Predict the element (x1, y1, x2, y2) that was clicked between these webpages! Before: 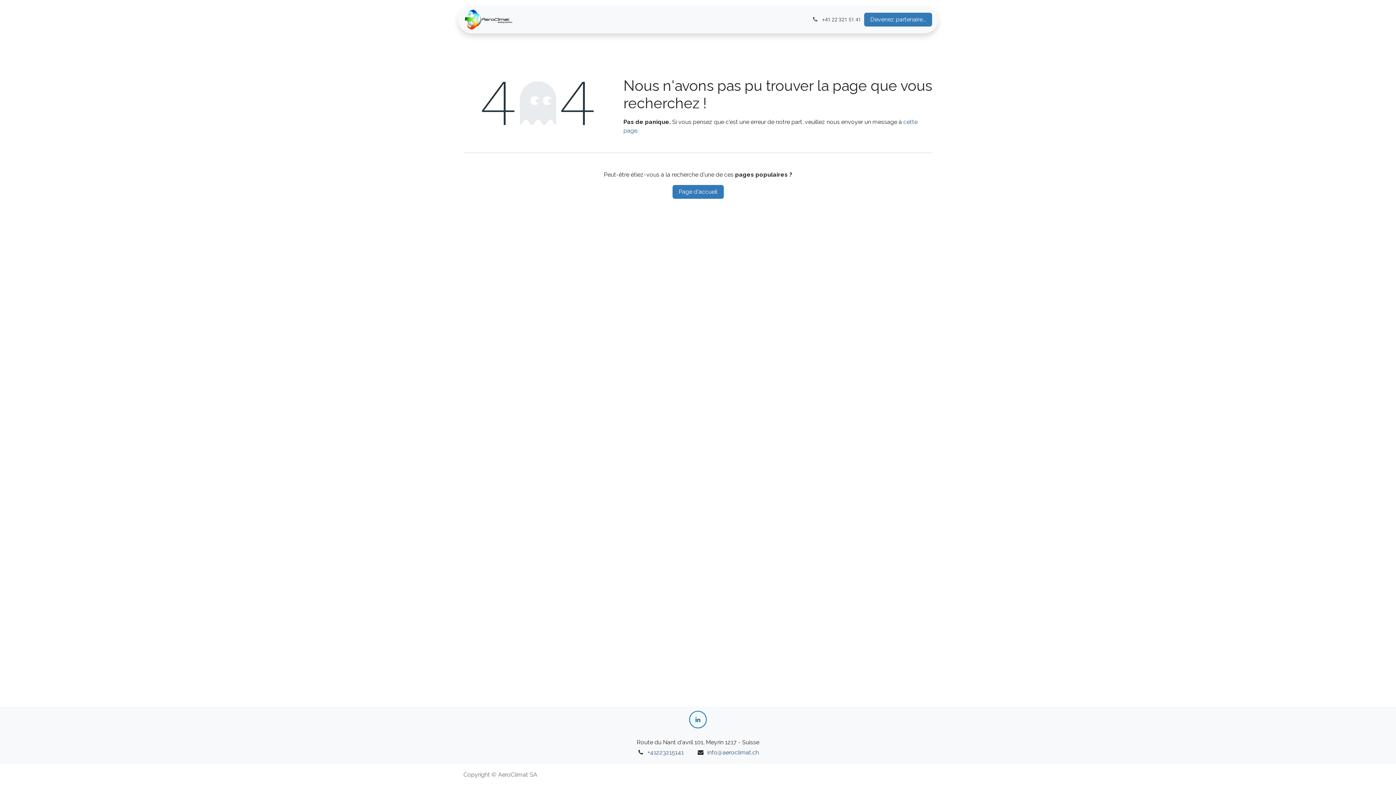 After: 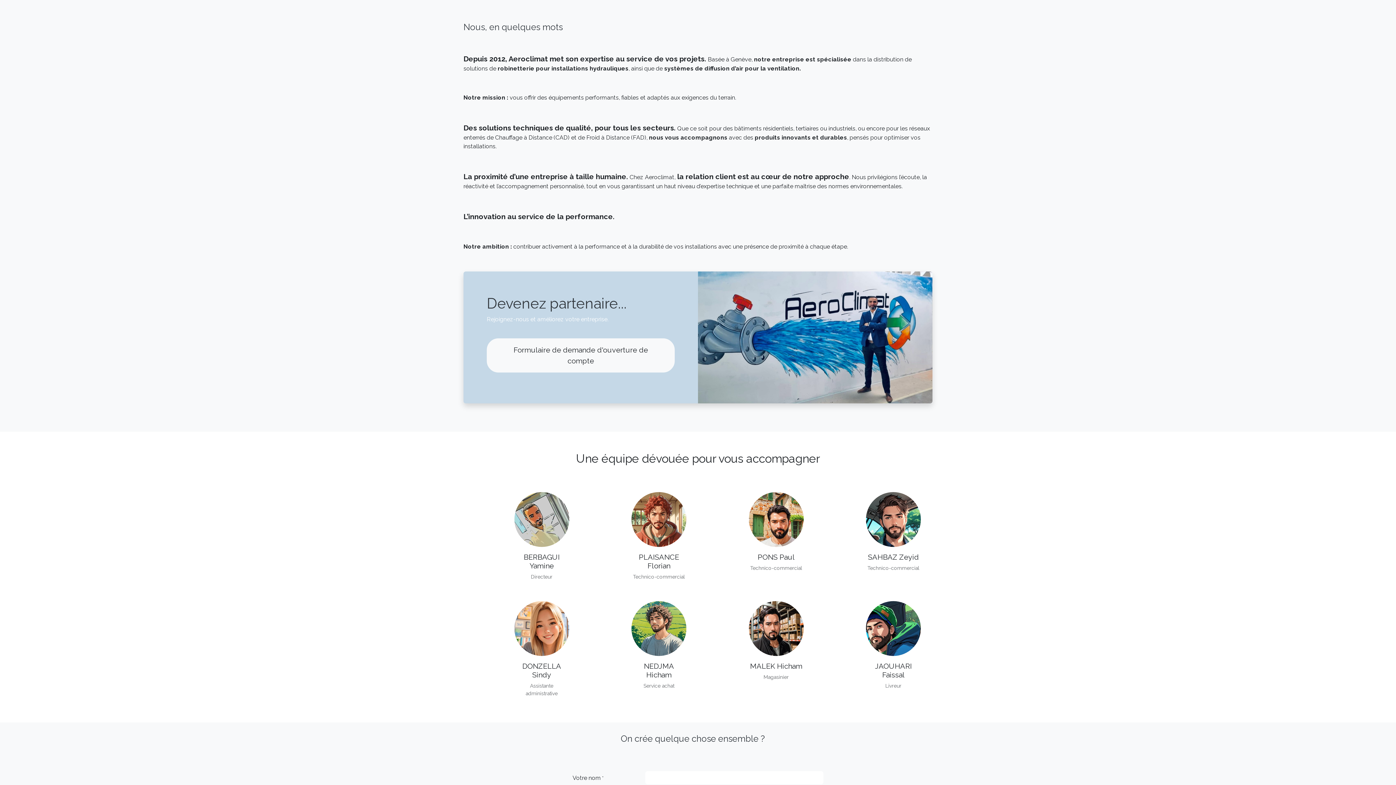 Action: bbox: (546, 12, 614, 26) label: Nous, en quelques mots